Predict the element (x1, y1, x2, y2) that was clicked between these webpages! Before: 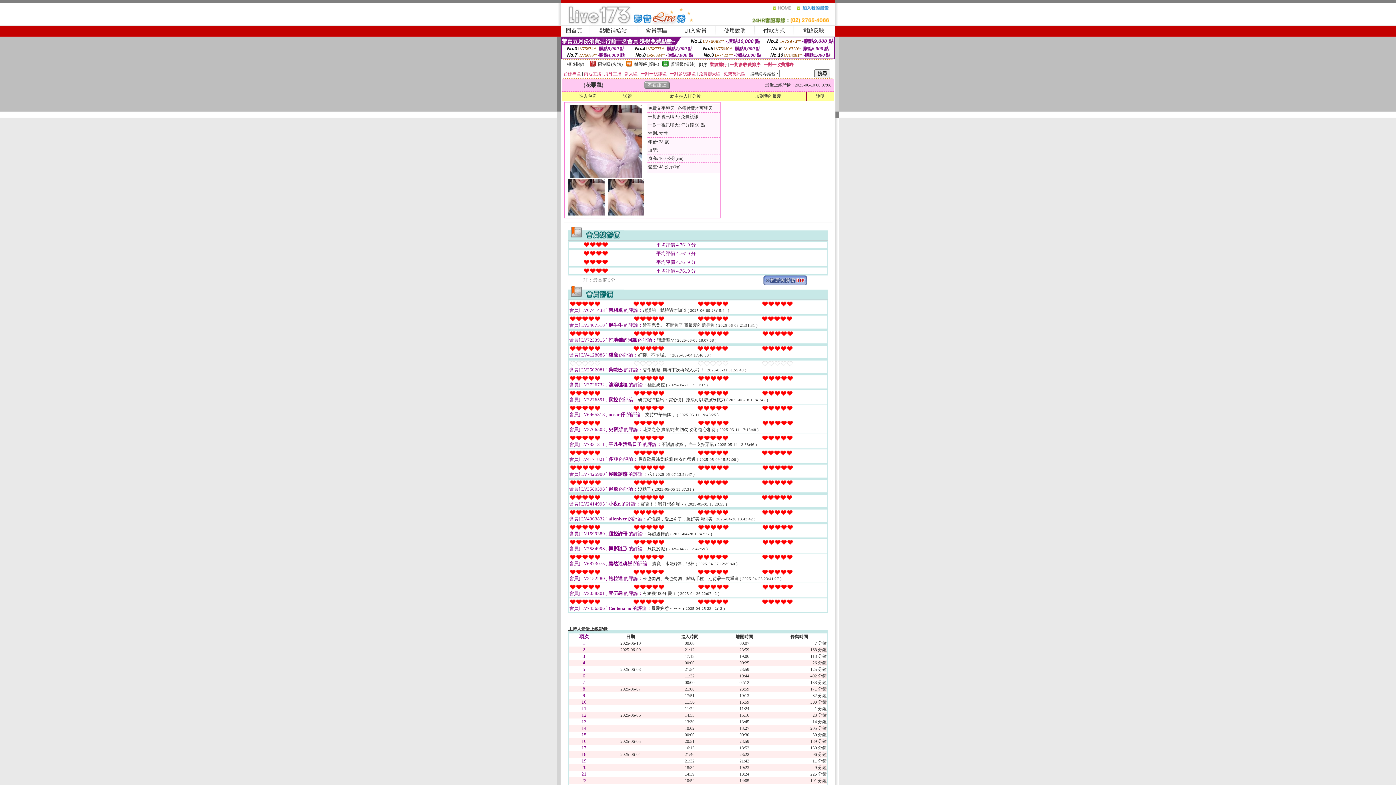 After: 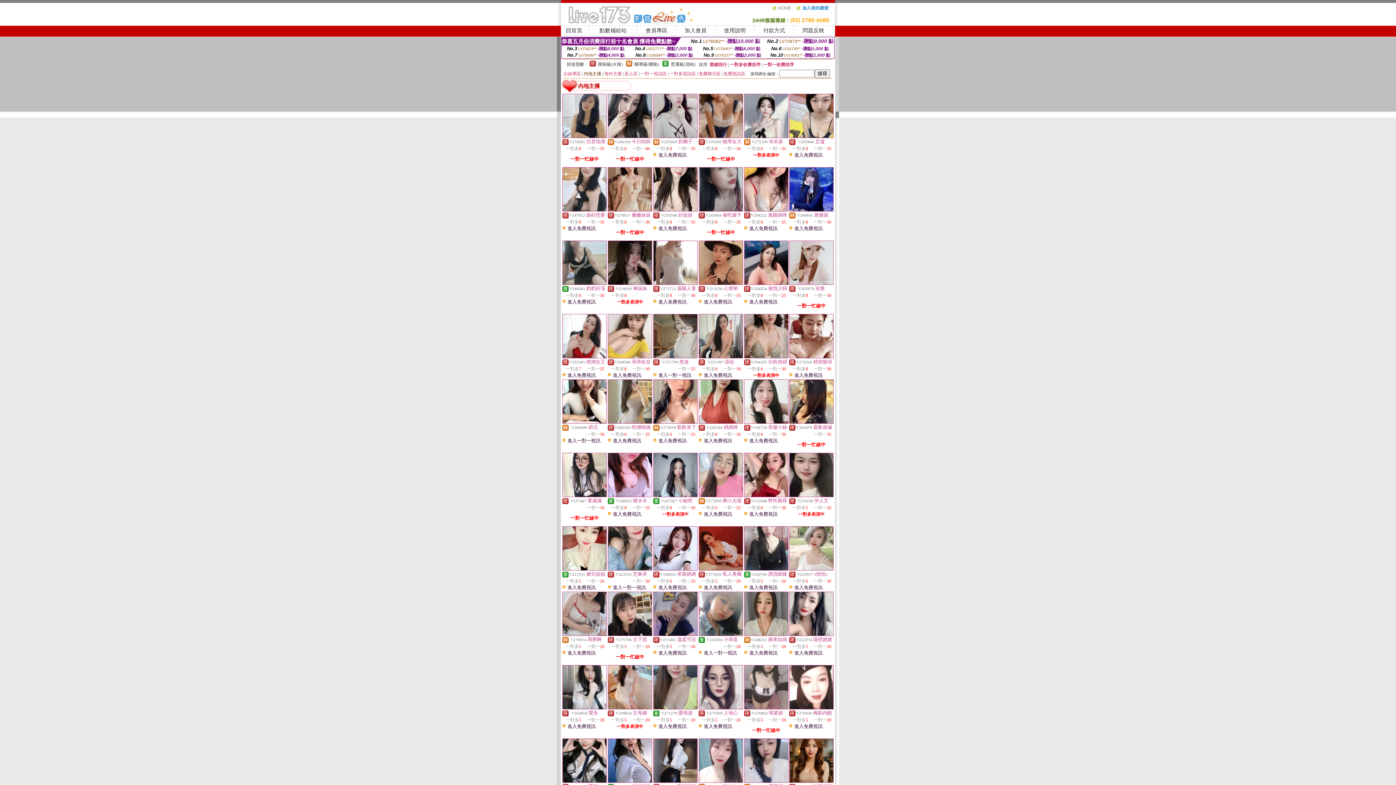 Action: bbox: (584, 71, 601, 76) label: 內地主播